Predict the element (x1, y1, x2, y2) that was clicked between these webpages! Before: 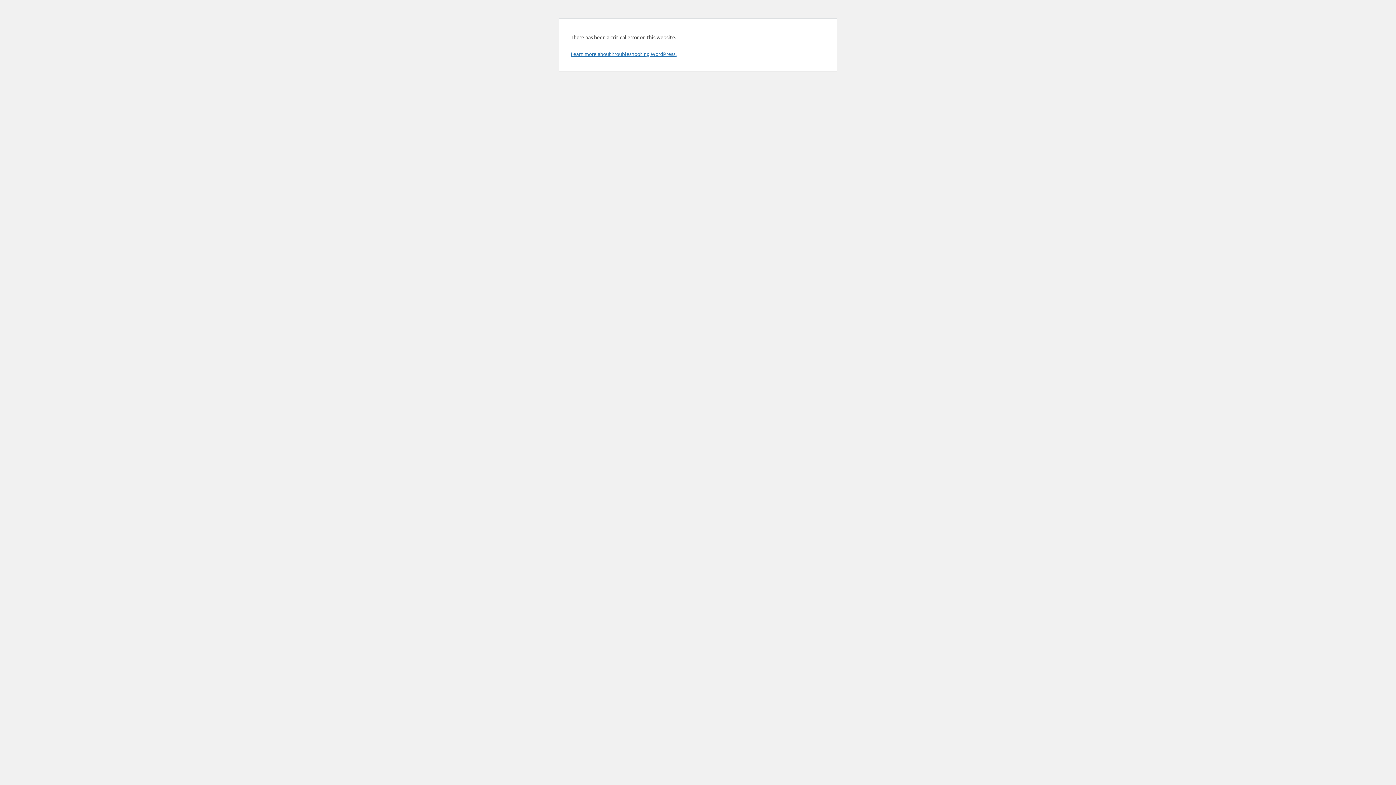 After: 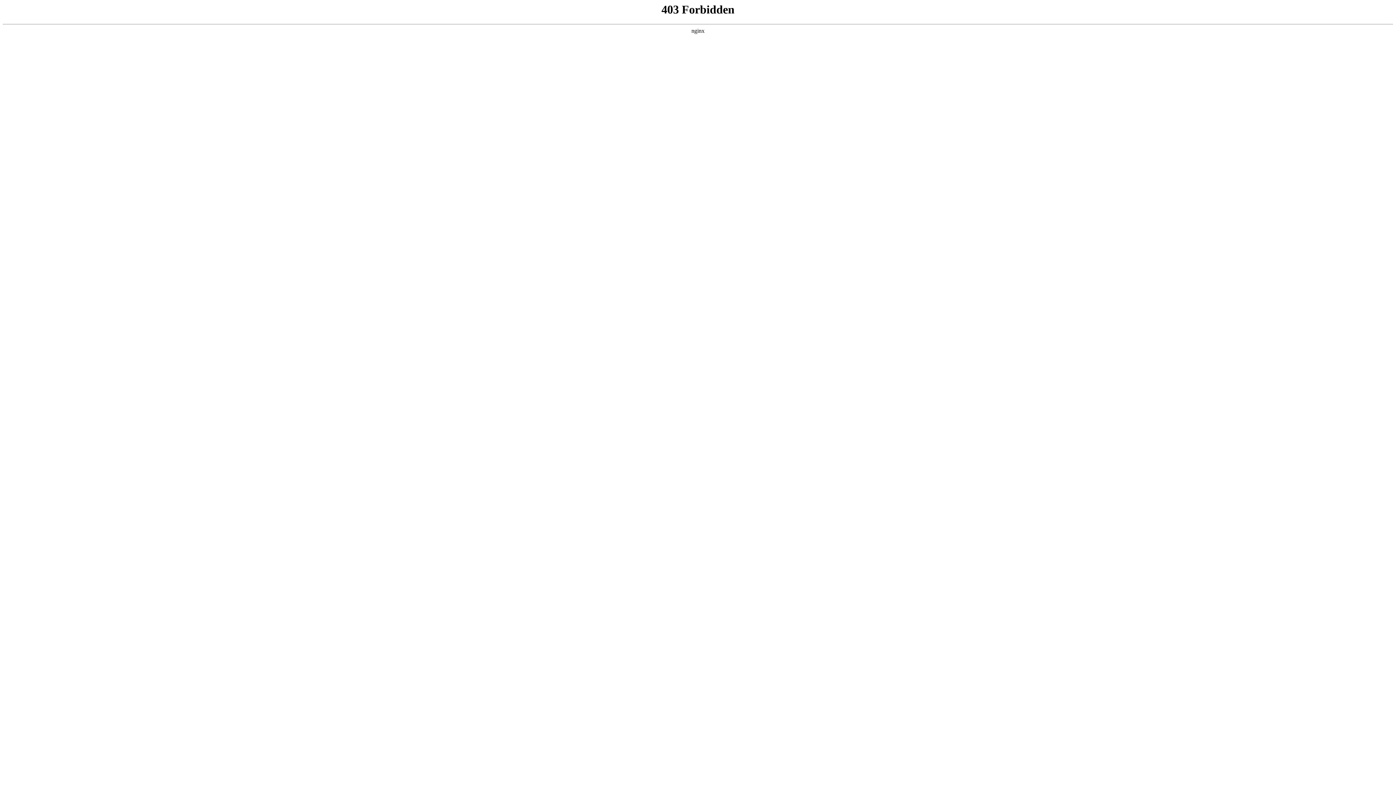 Action: bbox: (570, 50, 676, 57) label: Learn more about troubleshooting WordPress.